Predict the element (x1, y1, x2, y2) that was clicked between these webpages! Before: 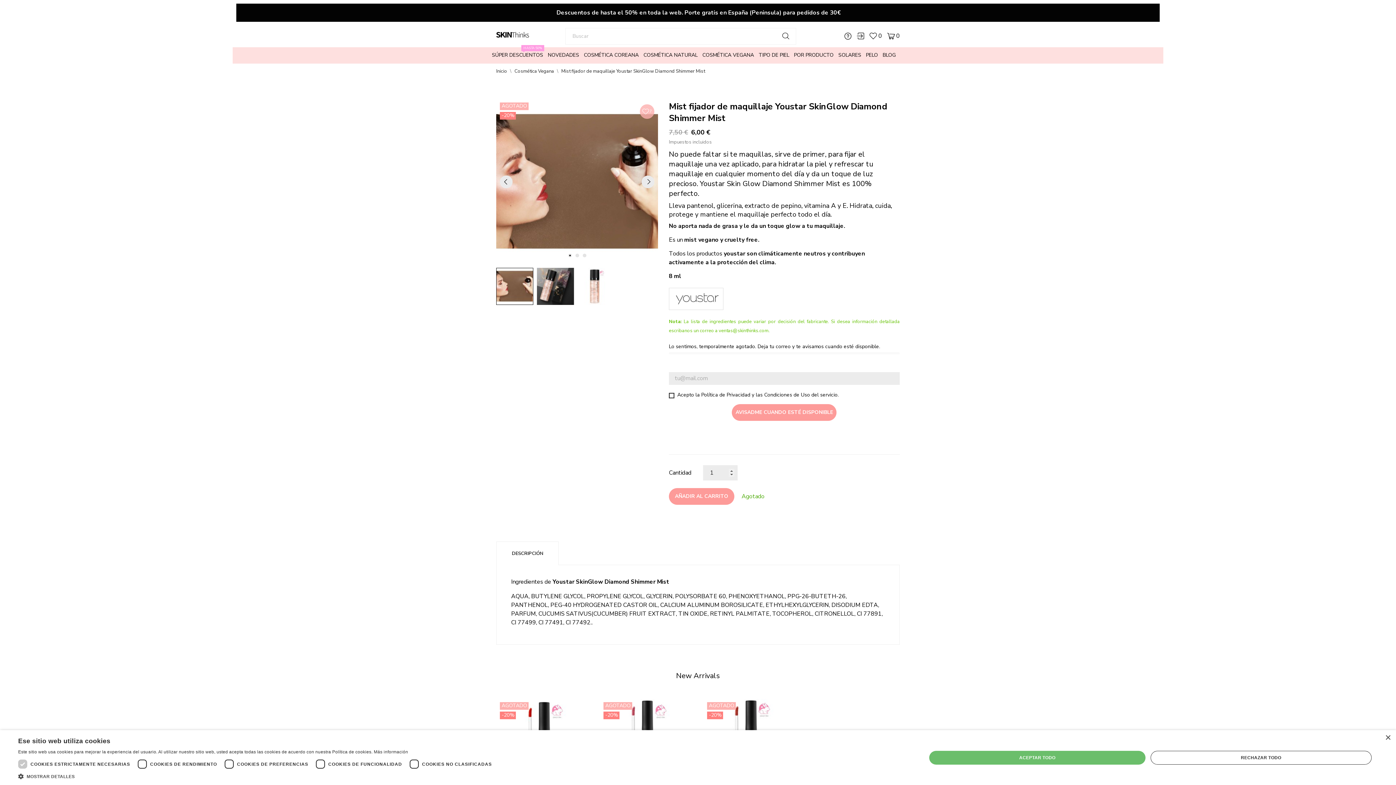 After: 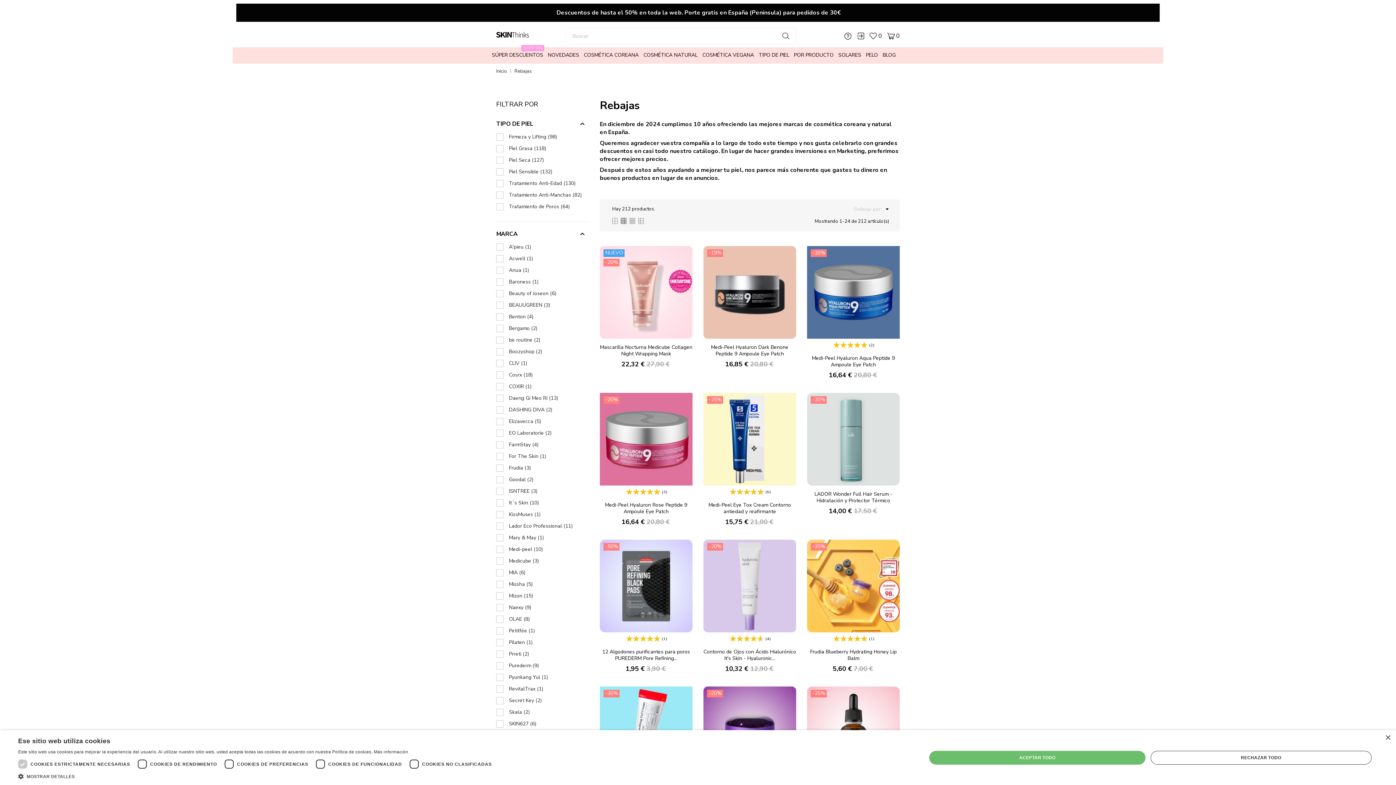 Action: bbox: (490, 47, 546, 63) label: SÚPER DESCUENTOS
HASTA 50%